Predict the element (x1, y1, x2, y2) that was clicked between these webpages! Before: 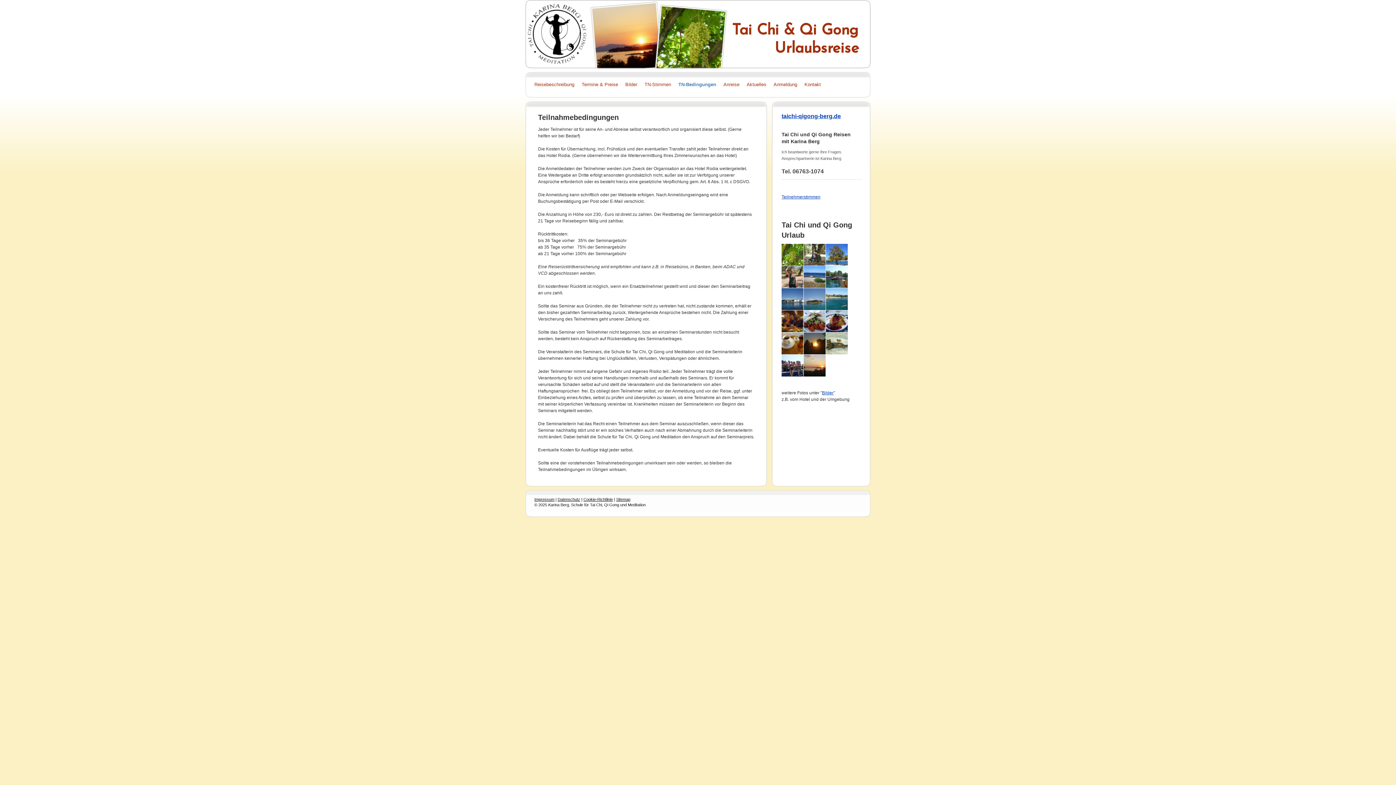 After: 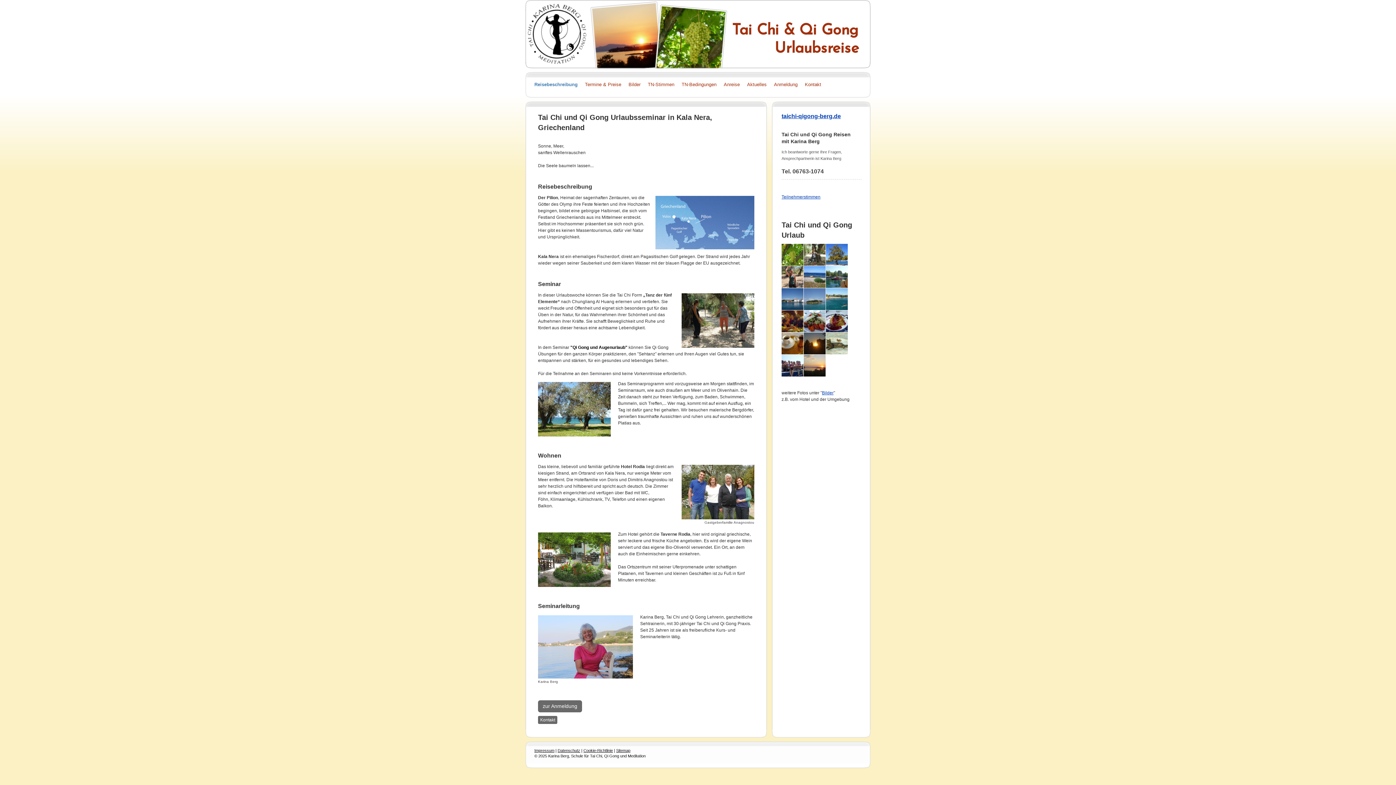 Action: label: Reisebeschreibung bbox: (530, 79, 578, 90)